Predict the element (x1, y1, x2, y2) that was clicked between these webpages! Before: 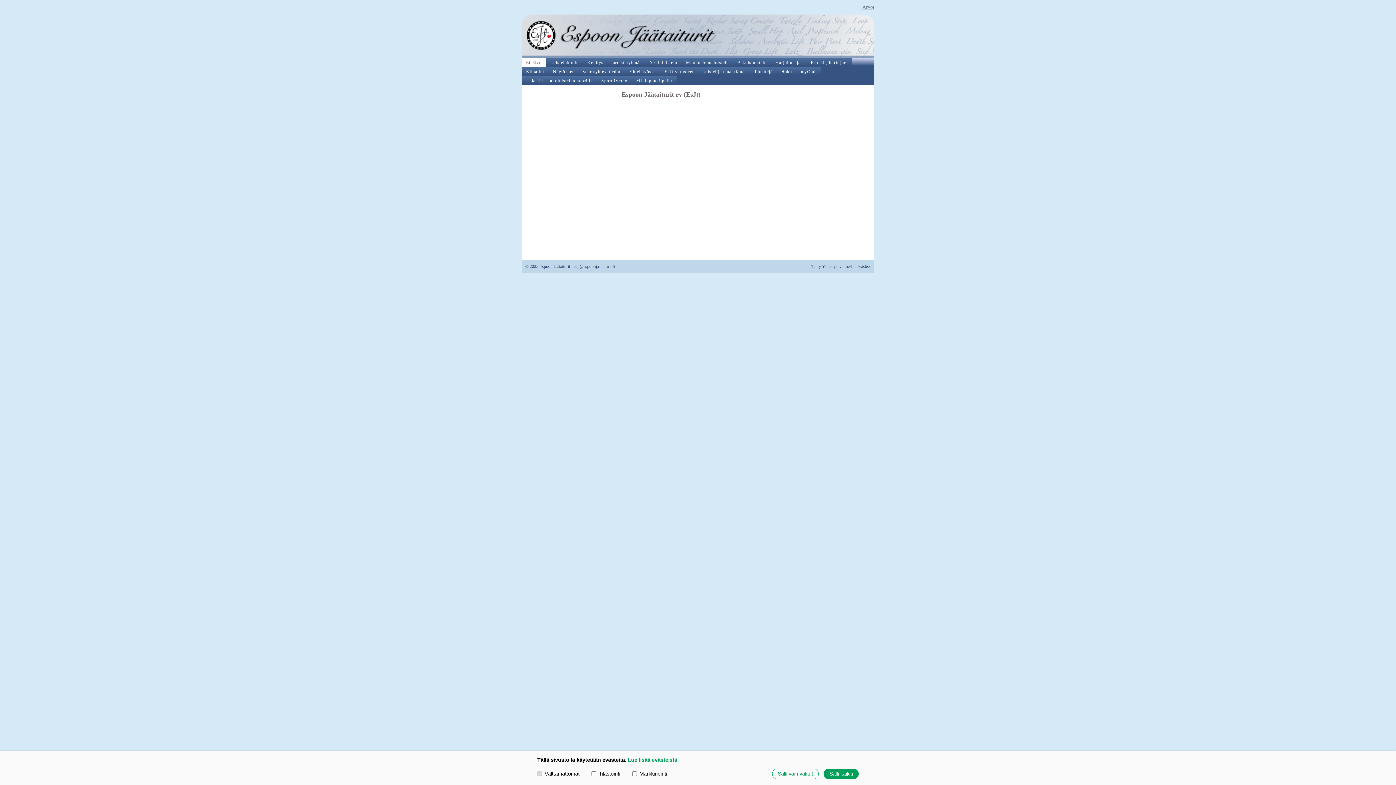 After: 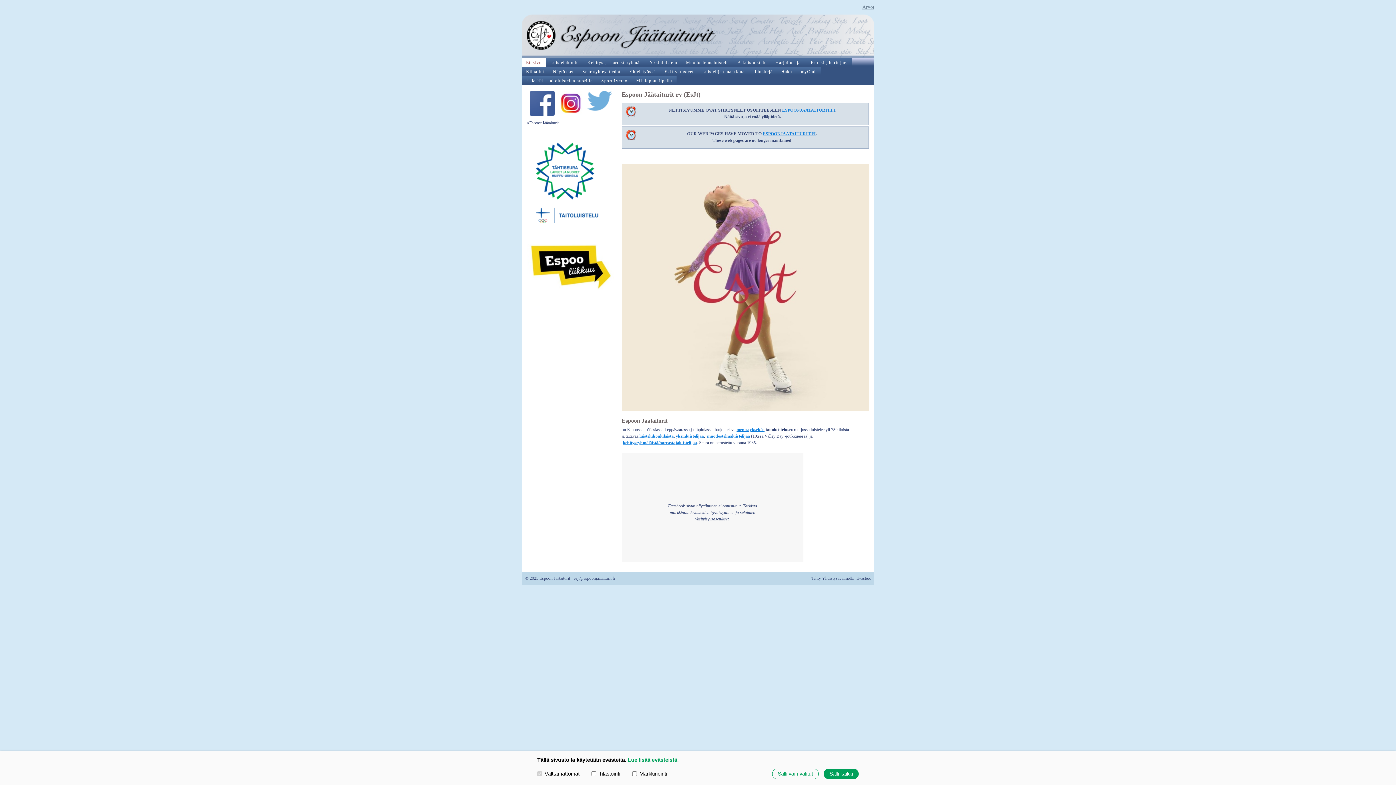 Action: bbox: (521, 14, 874, 58)